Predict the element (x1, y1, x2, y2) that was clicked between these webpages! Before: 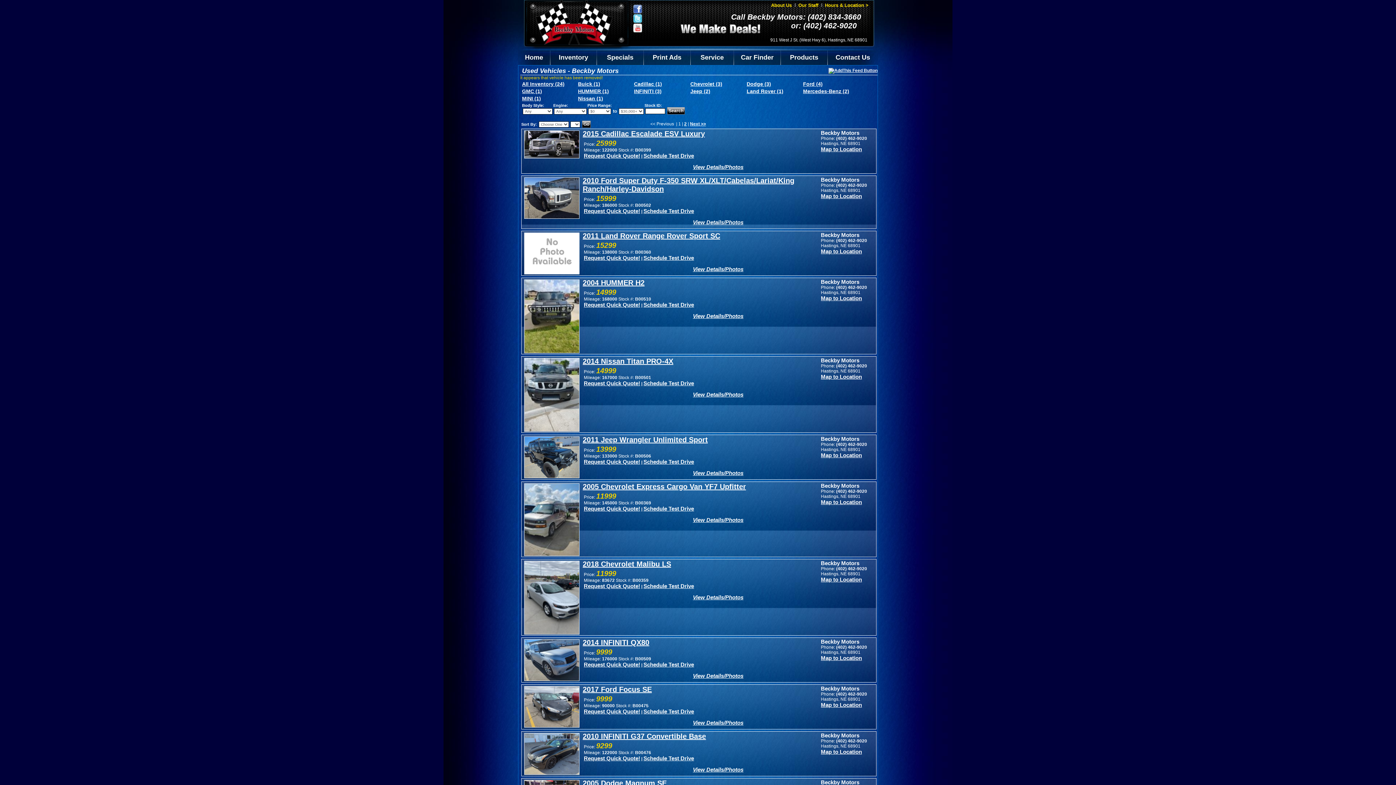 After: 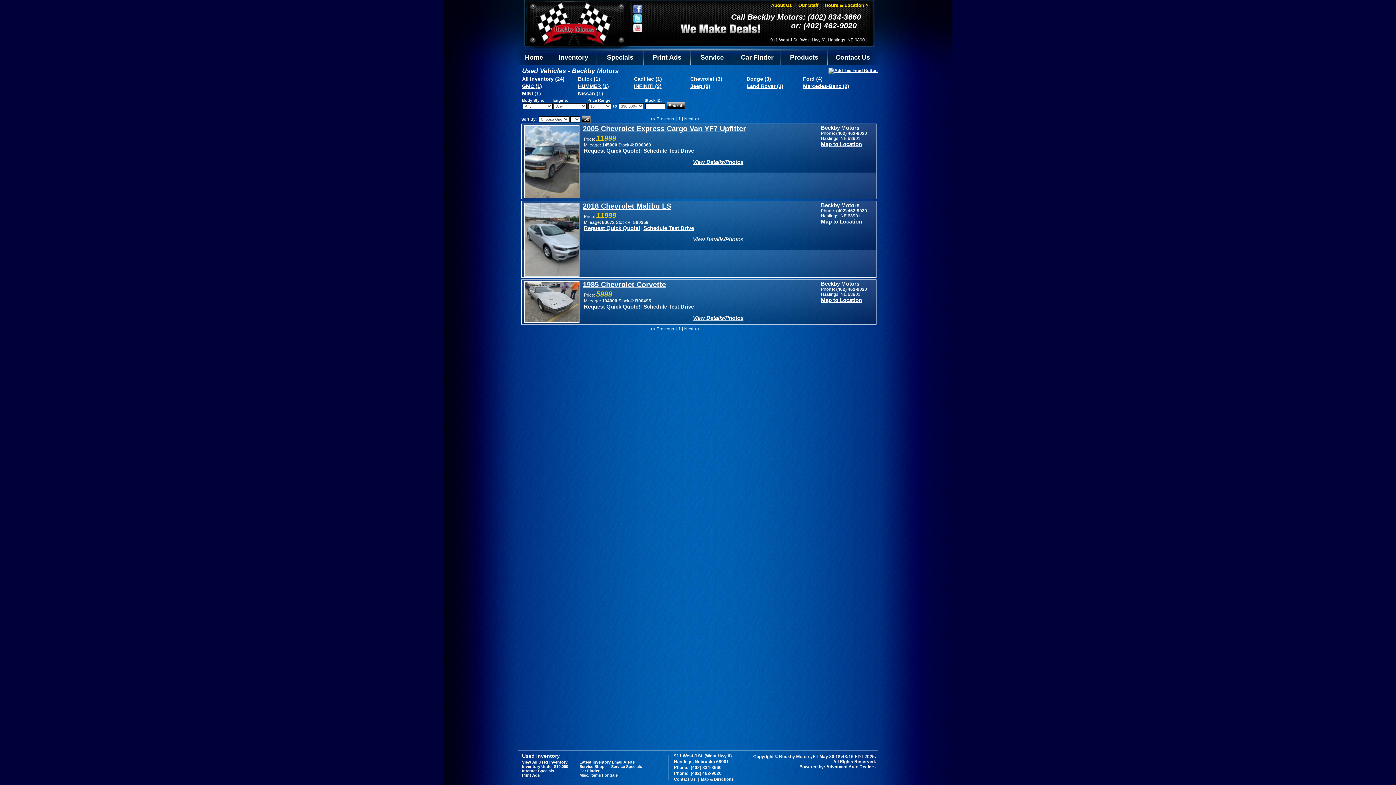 Action: label: Chevrolet (3) bbox: (690, 81, 722, 86)